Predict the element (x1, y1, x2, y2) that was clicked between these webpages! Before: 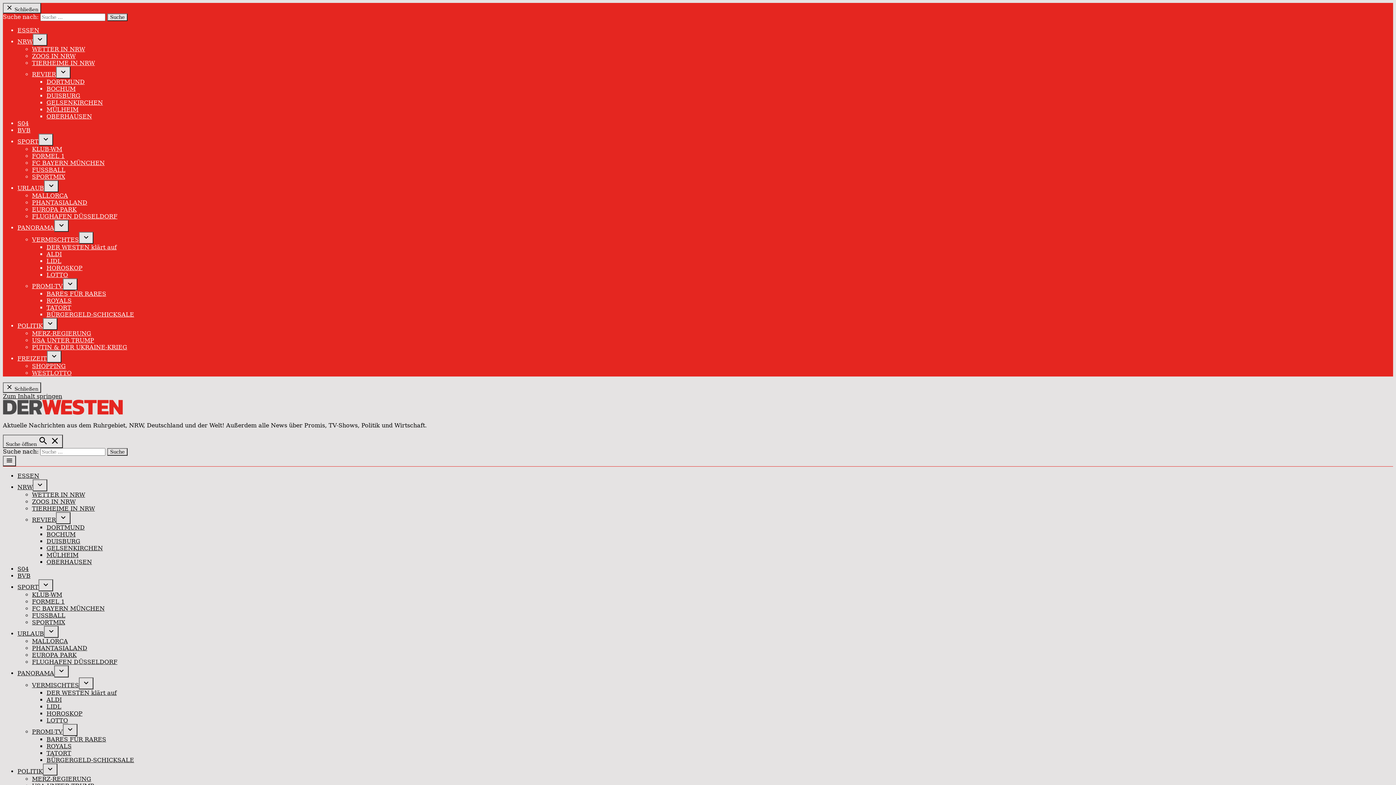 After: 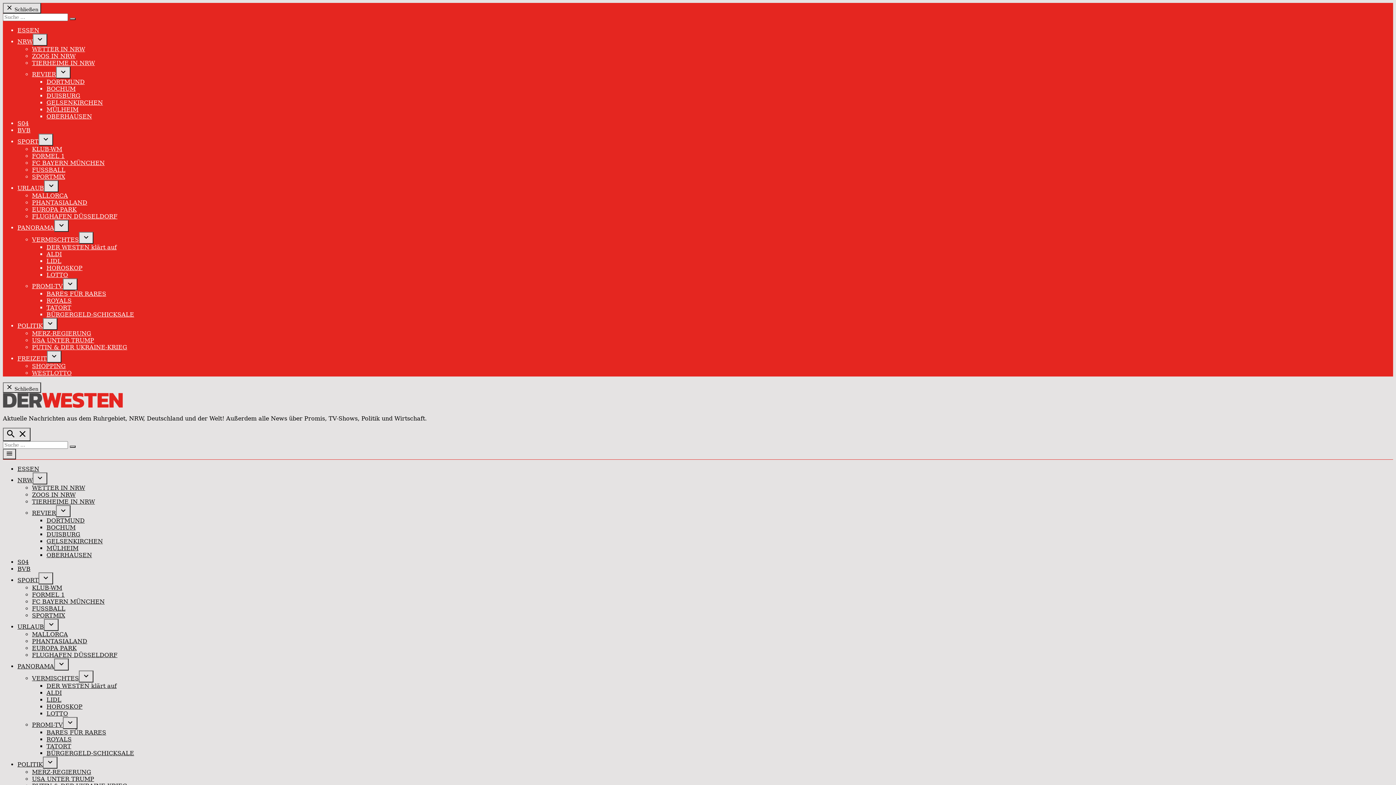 Action: label: WESTLOTTO bbox: (32, 369, 71, 376)